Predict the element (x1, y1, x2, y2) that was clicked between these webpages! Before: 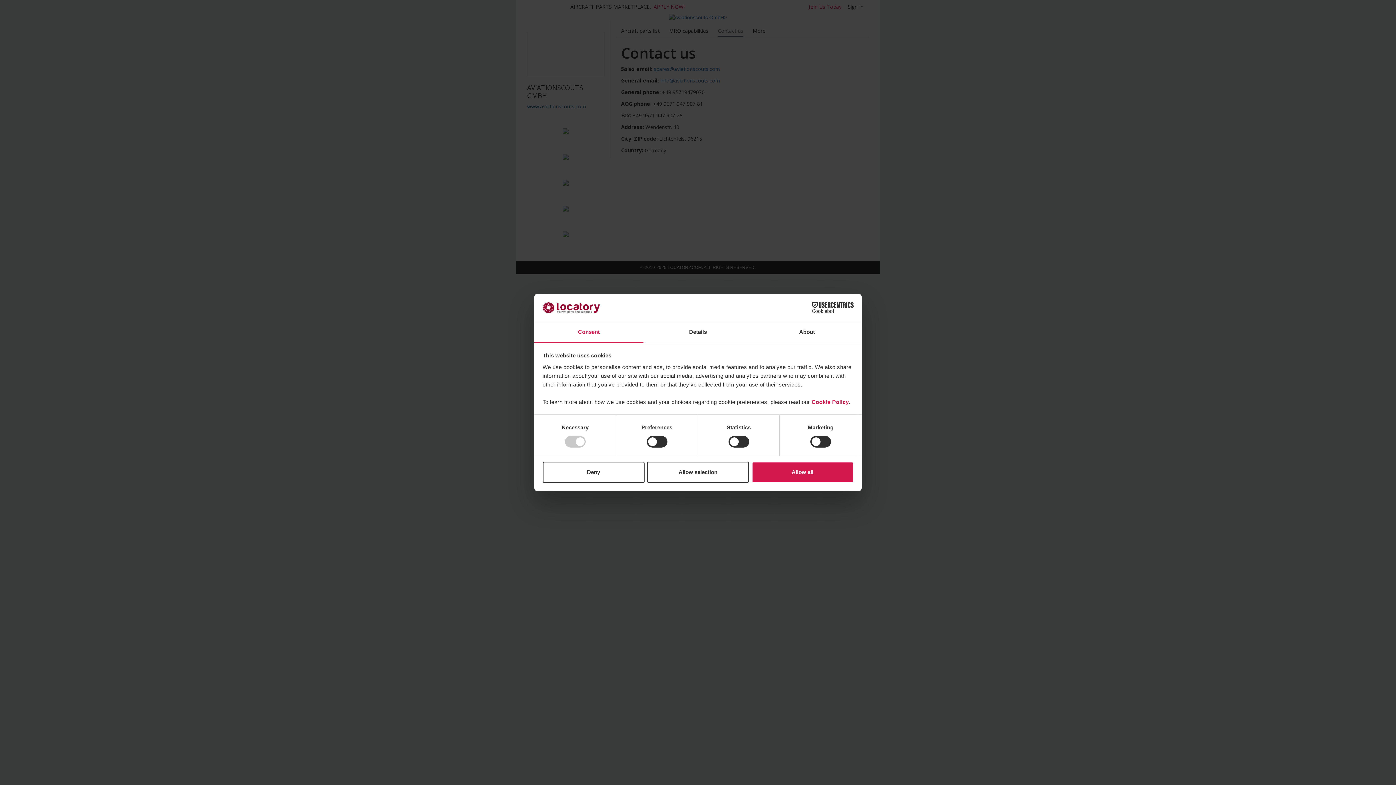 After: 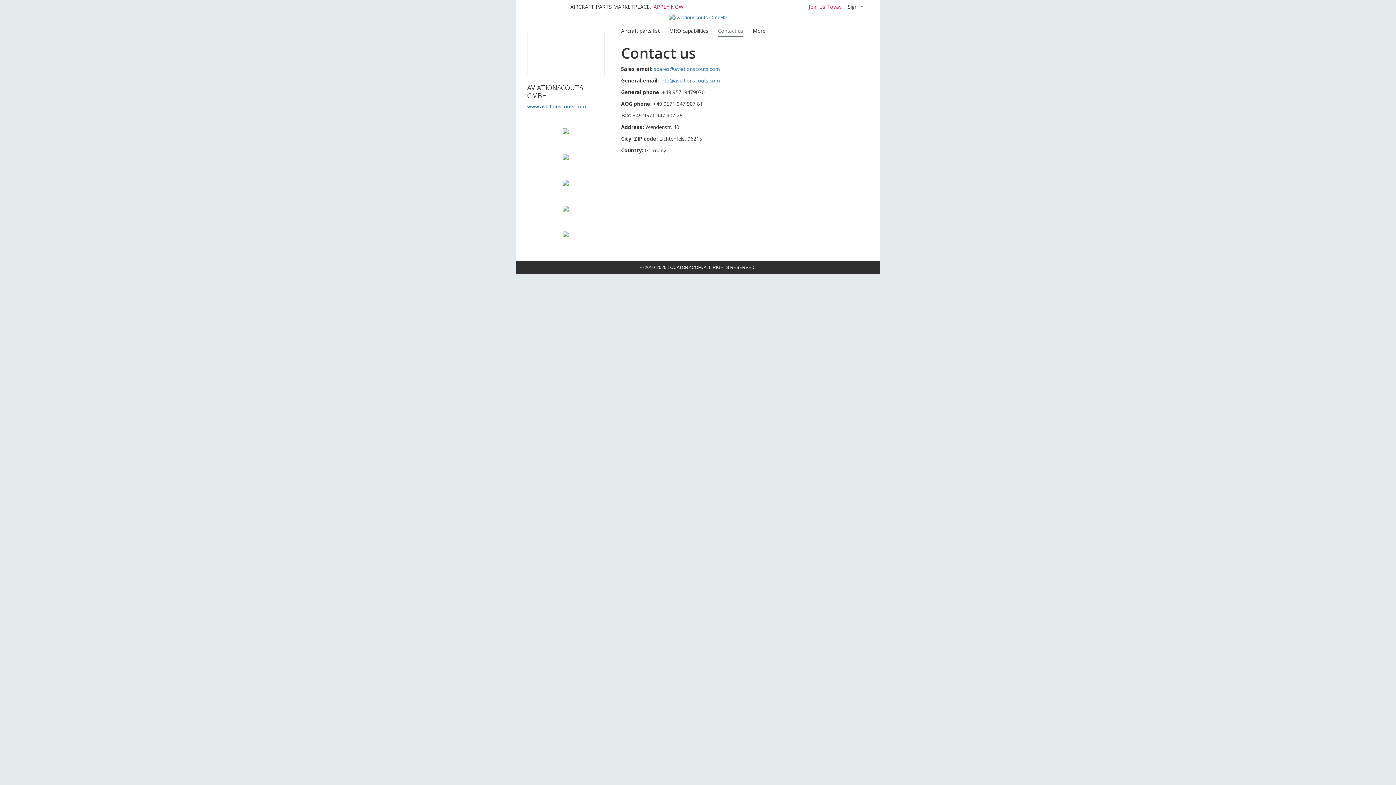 Action: label: Allow selection bbox: (647, 461, 749, 482)